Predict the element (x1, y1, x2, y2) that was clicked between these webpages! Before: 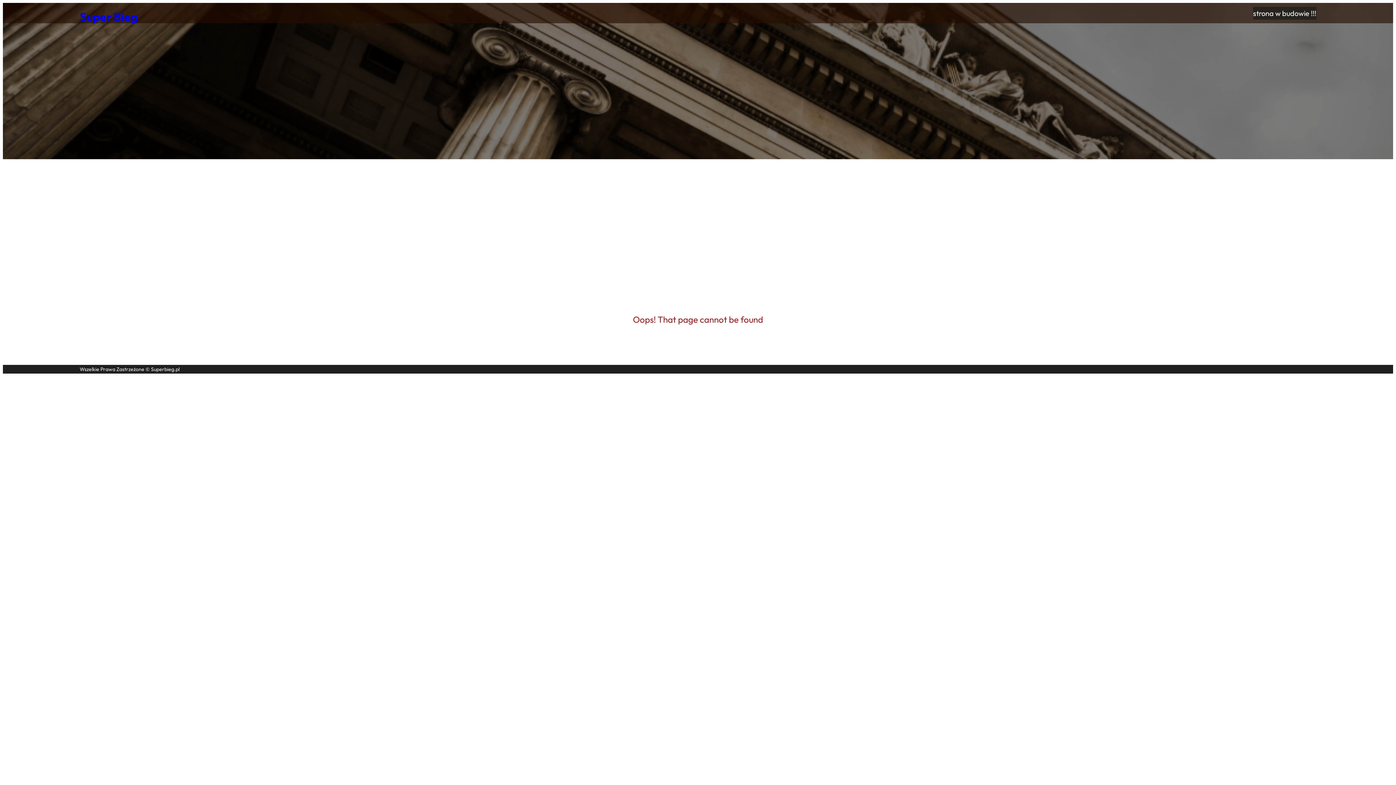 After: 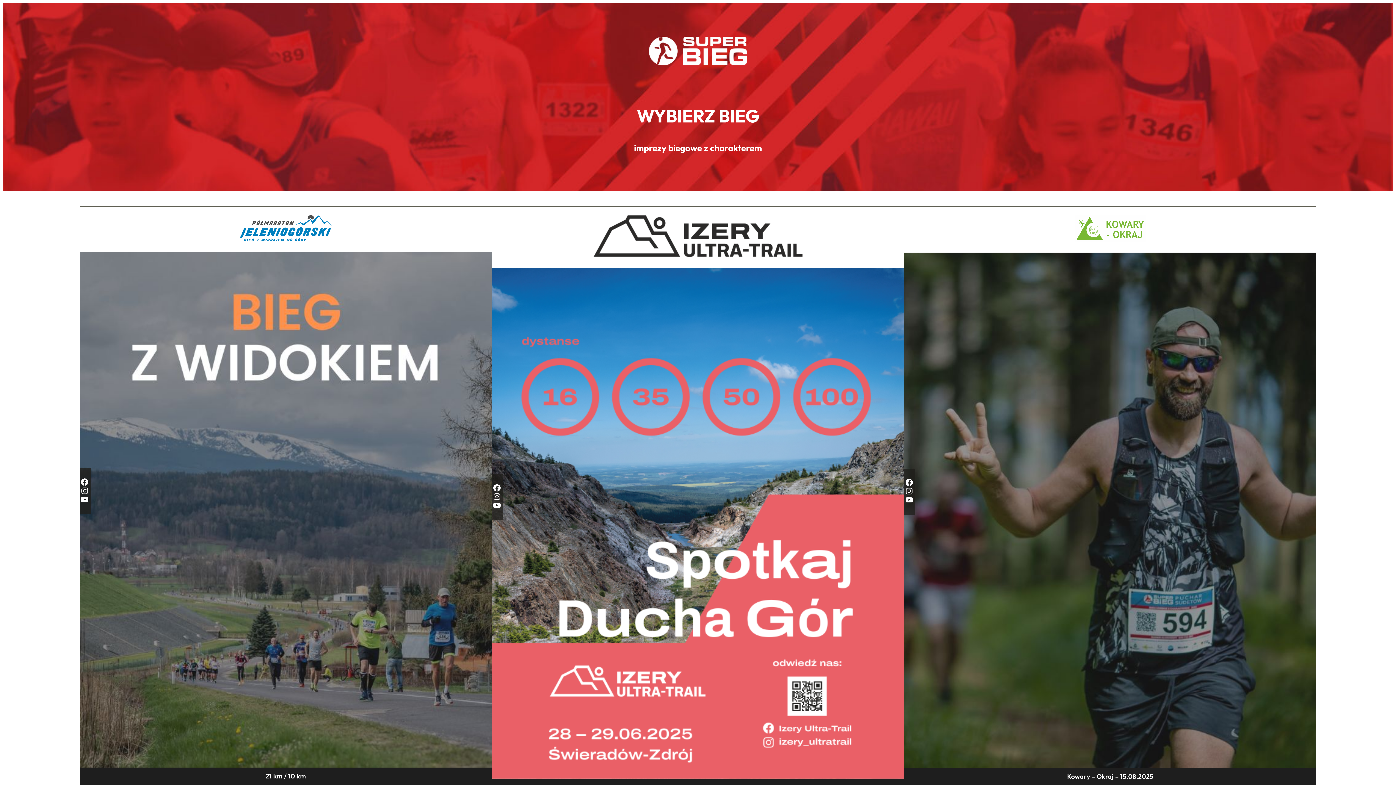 Action: bbox: (79, 9, 137, 24) label: Super Bieg